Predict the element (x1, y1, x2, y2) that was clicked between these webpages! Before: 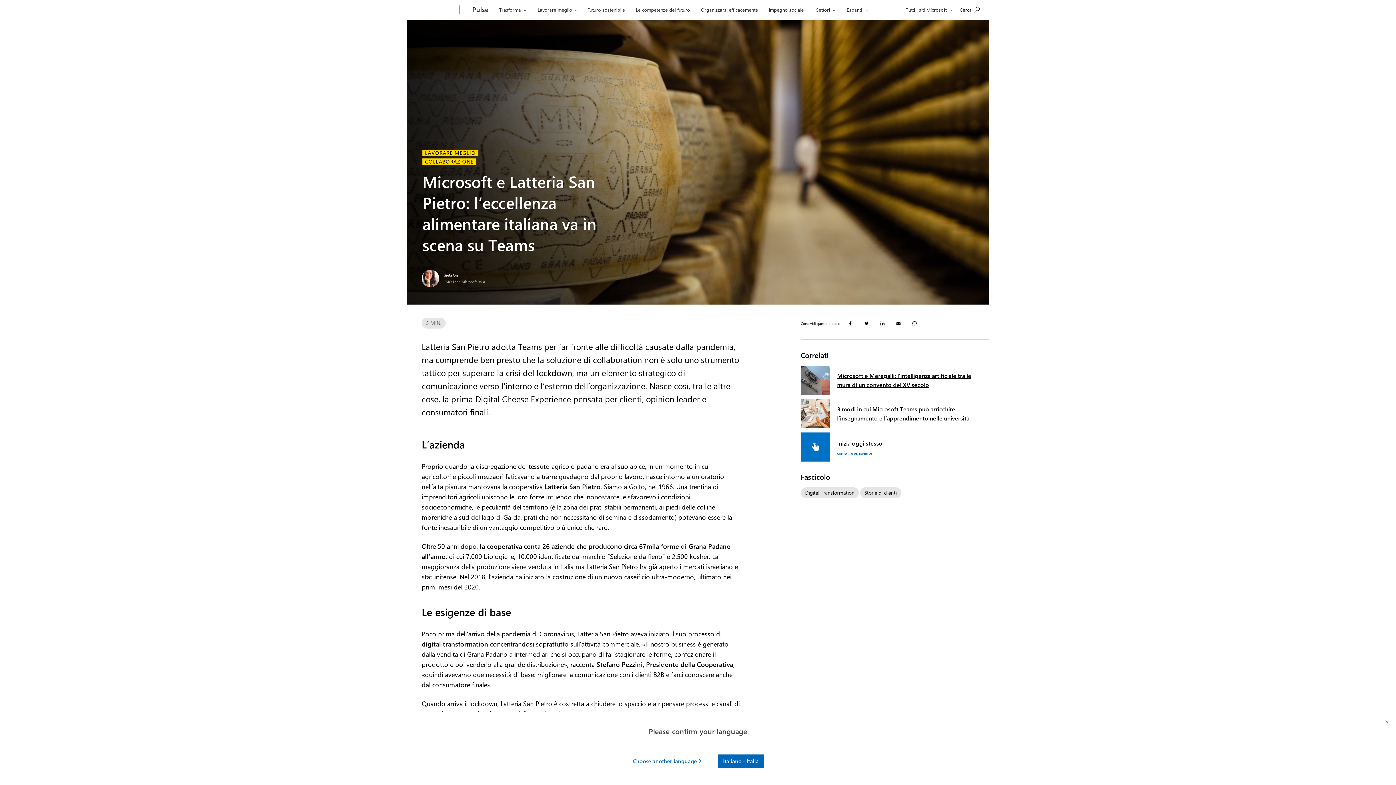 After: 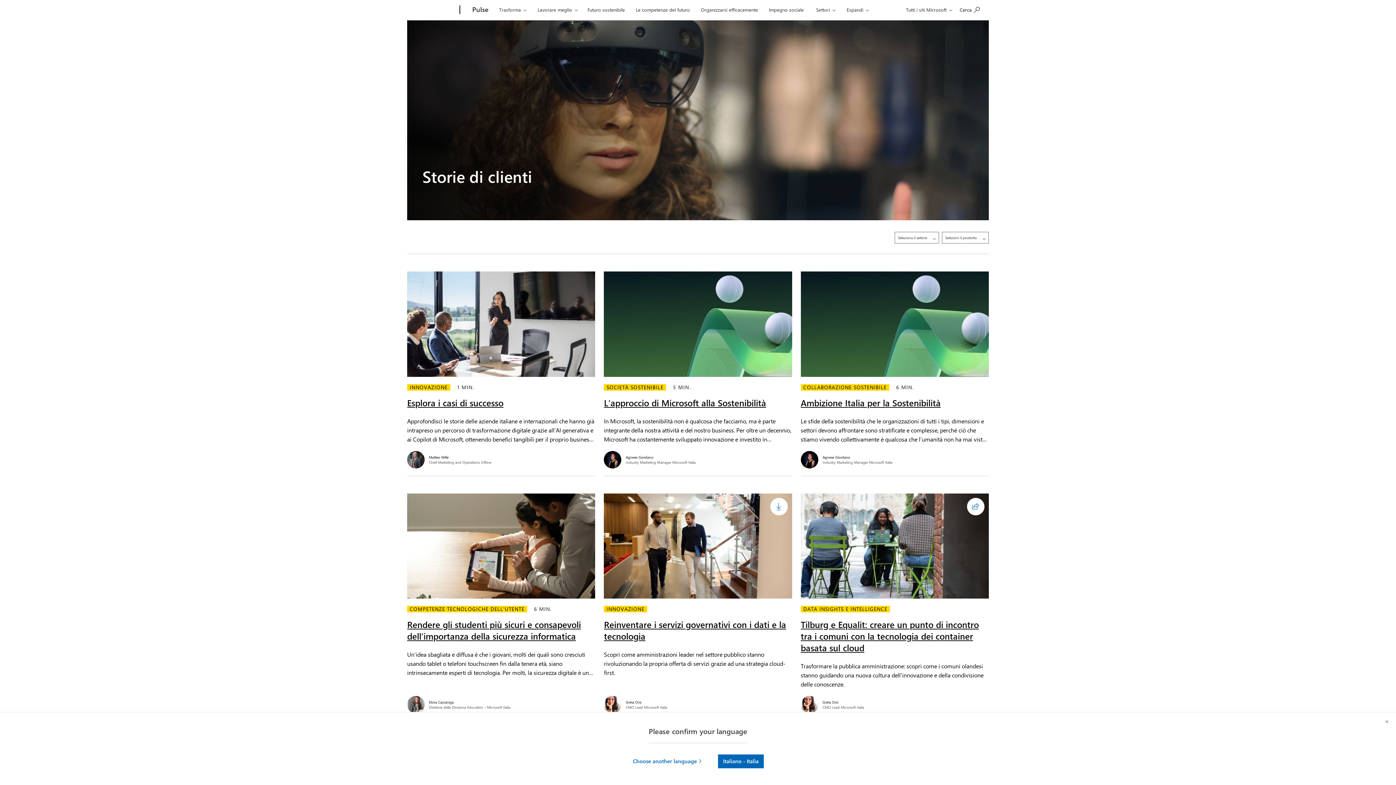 Action: bbox: (860, 487, 901, 498) label: Storie di clienti